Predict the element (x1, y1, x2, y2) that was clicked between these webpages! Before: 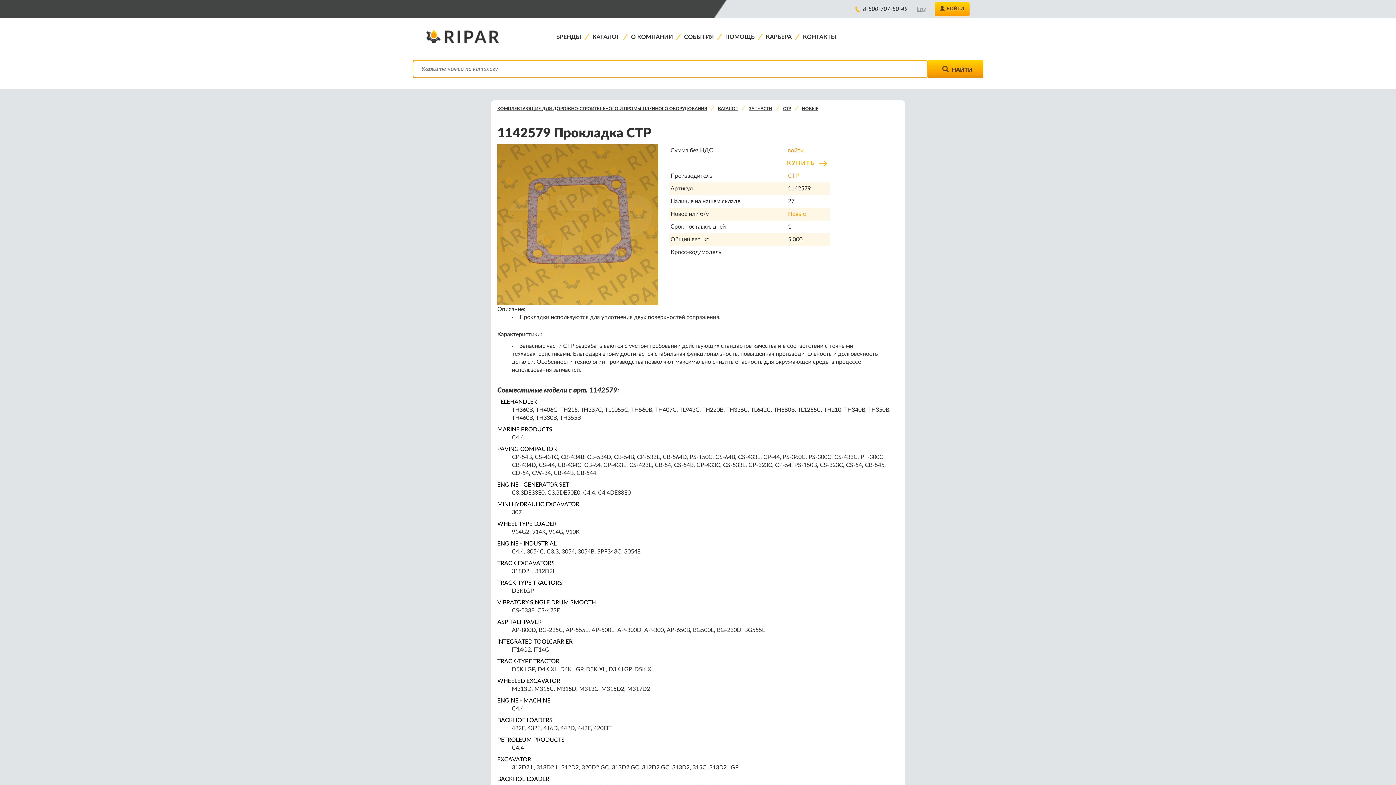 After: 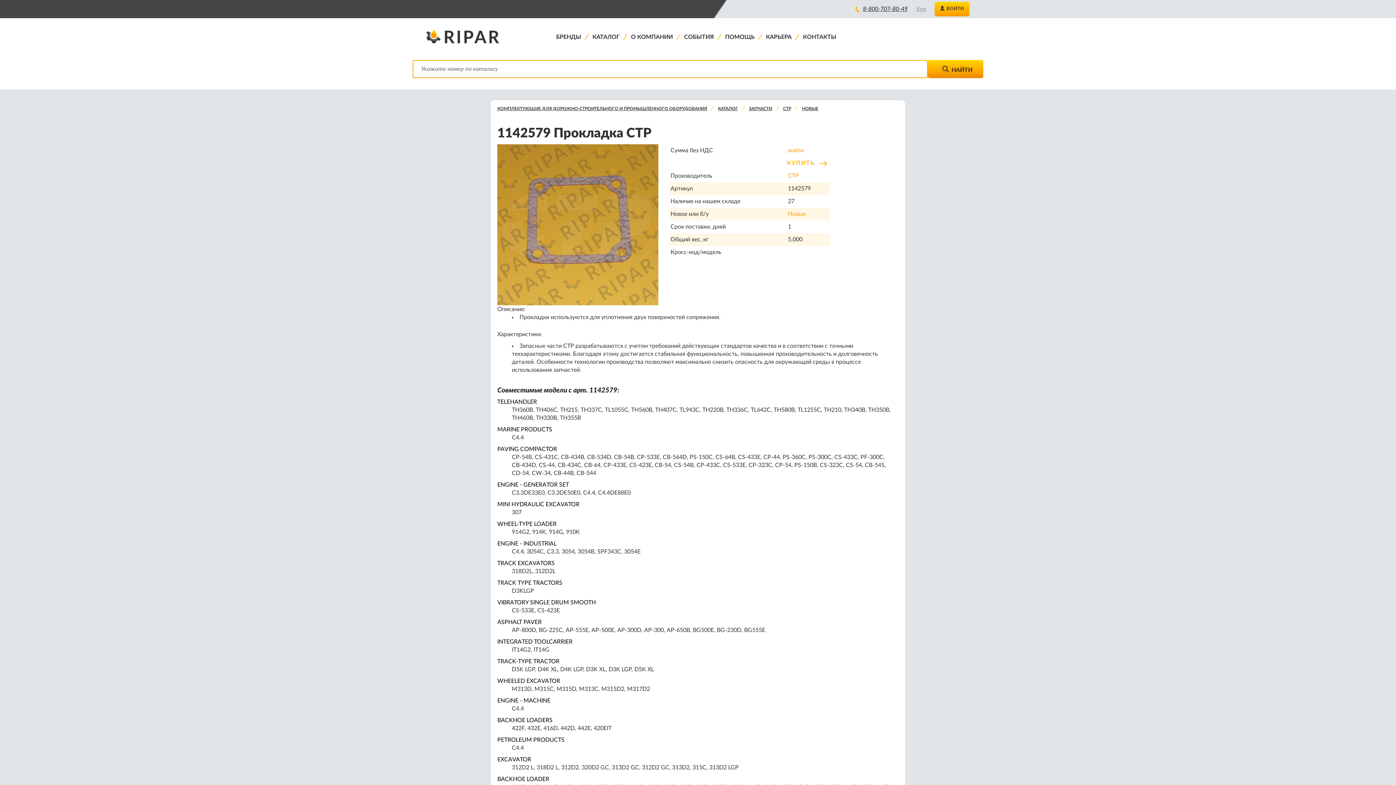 Action: bbox: (863, 6, 907, 12) label: 8-800-707-80-49